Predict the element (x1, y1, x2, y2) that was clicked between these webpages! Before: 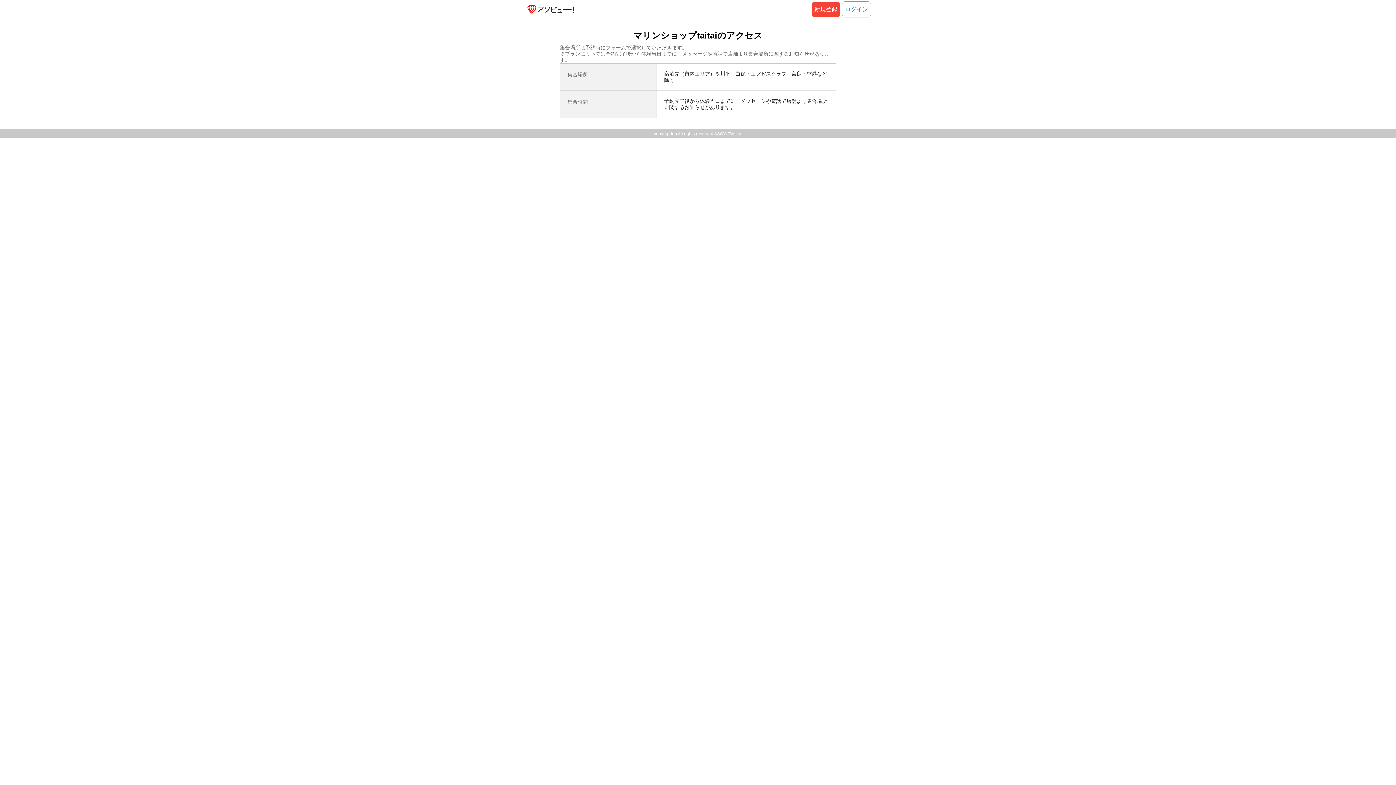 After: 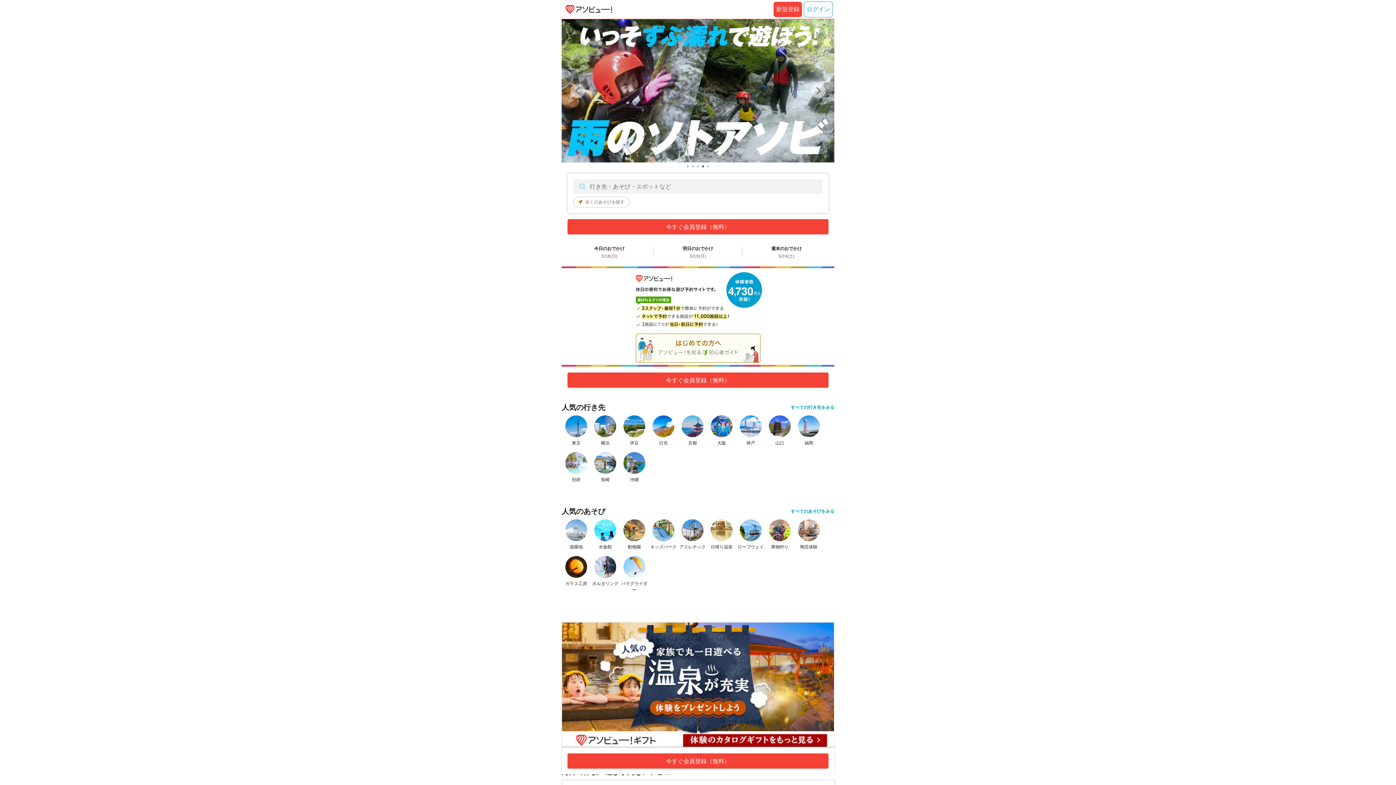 Action: bbox: (523, 5, 575, 13)